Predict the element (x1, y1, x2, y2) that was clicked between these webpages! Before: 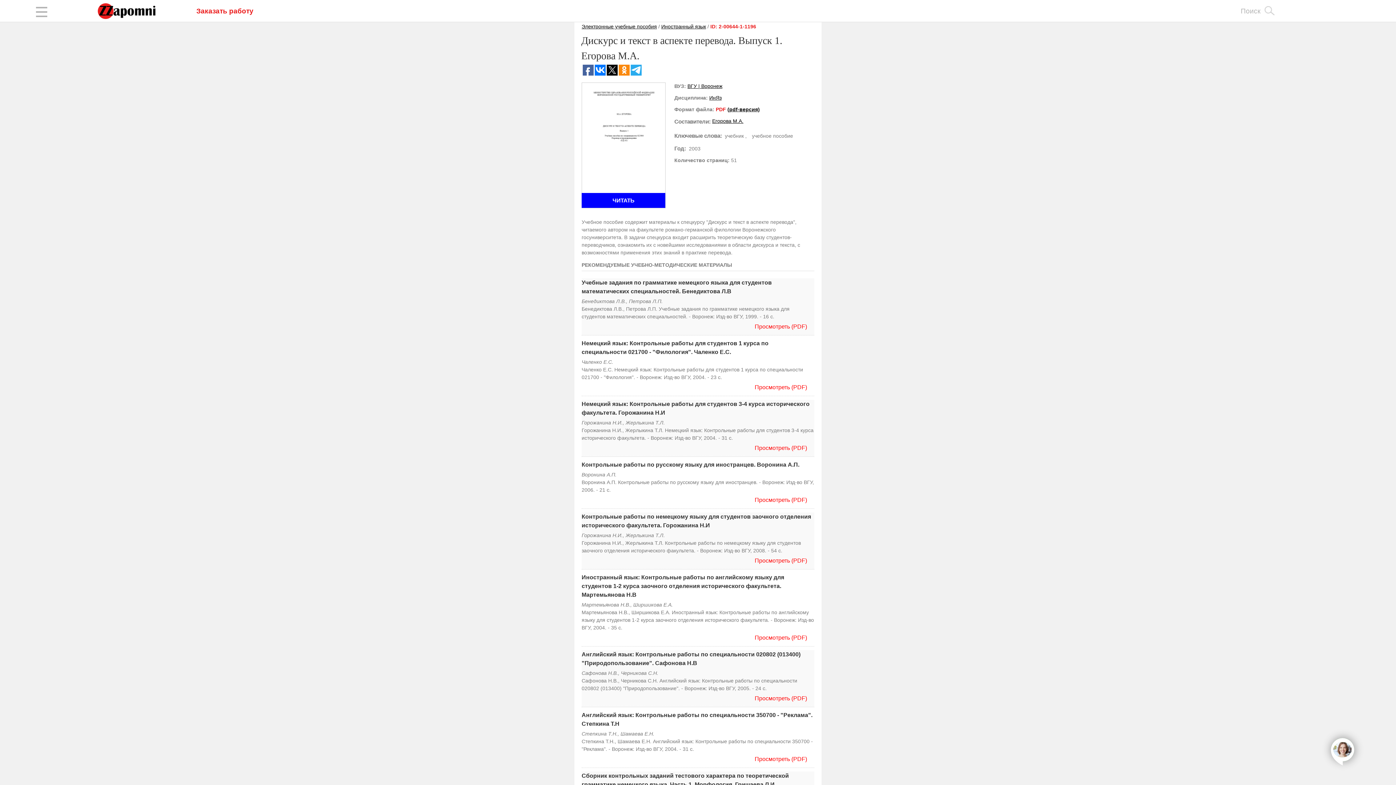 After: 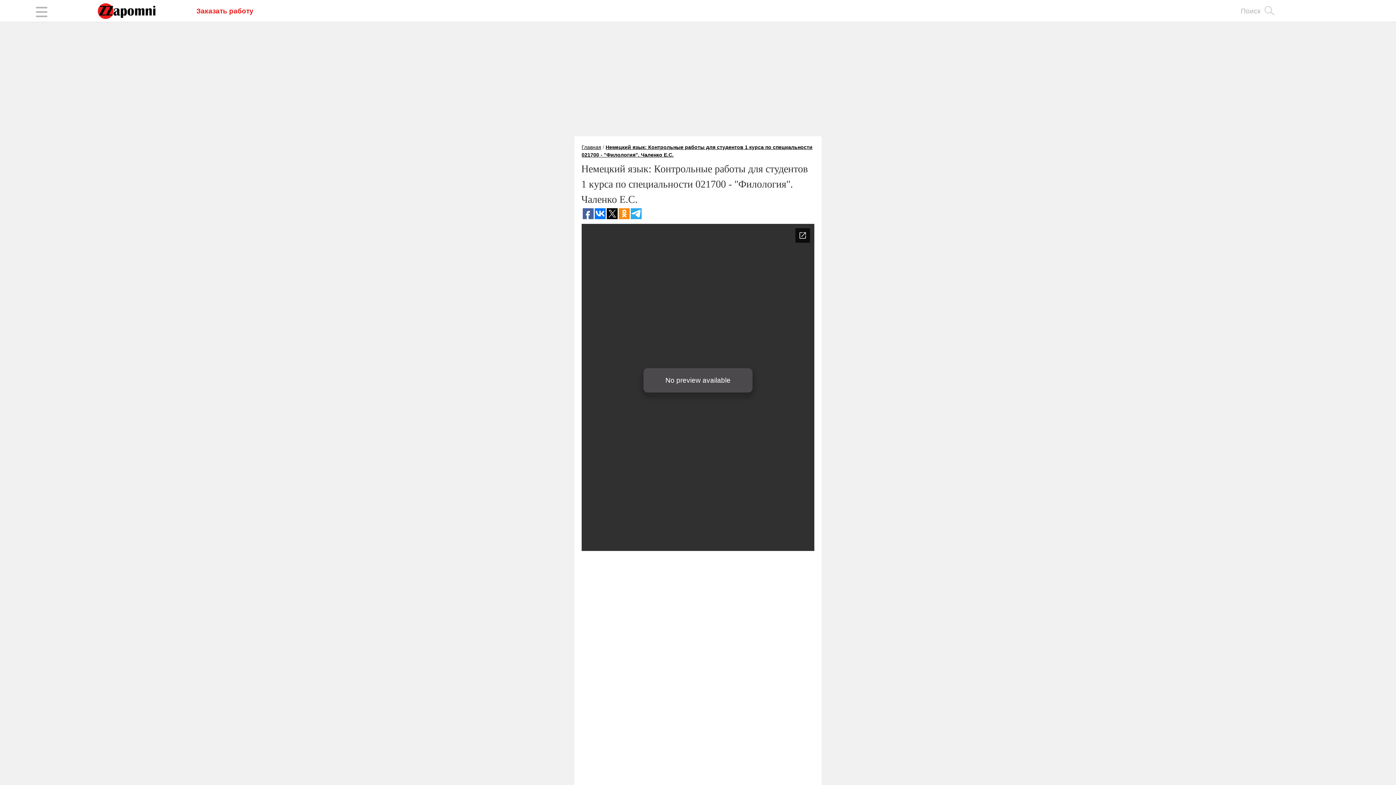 Action: bbox: (747, 375, 814, 399) label: Просмотреть (PDF)